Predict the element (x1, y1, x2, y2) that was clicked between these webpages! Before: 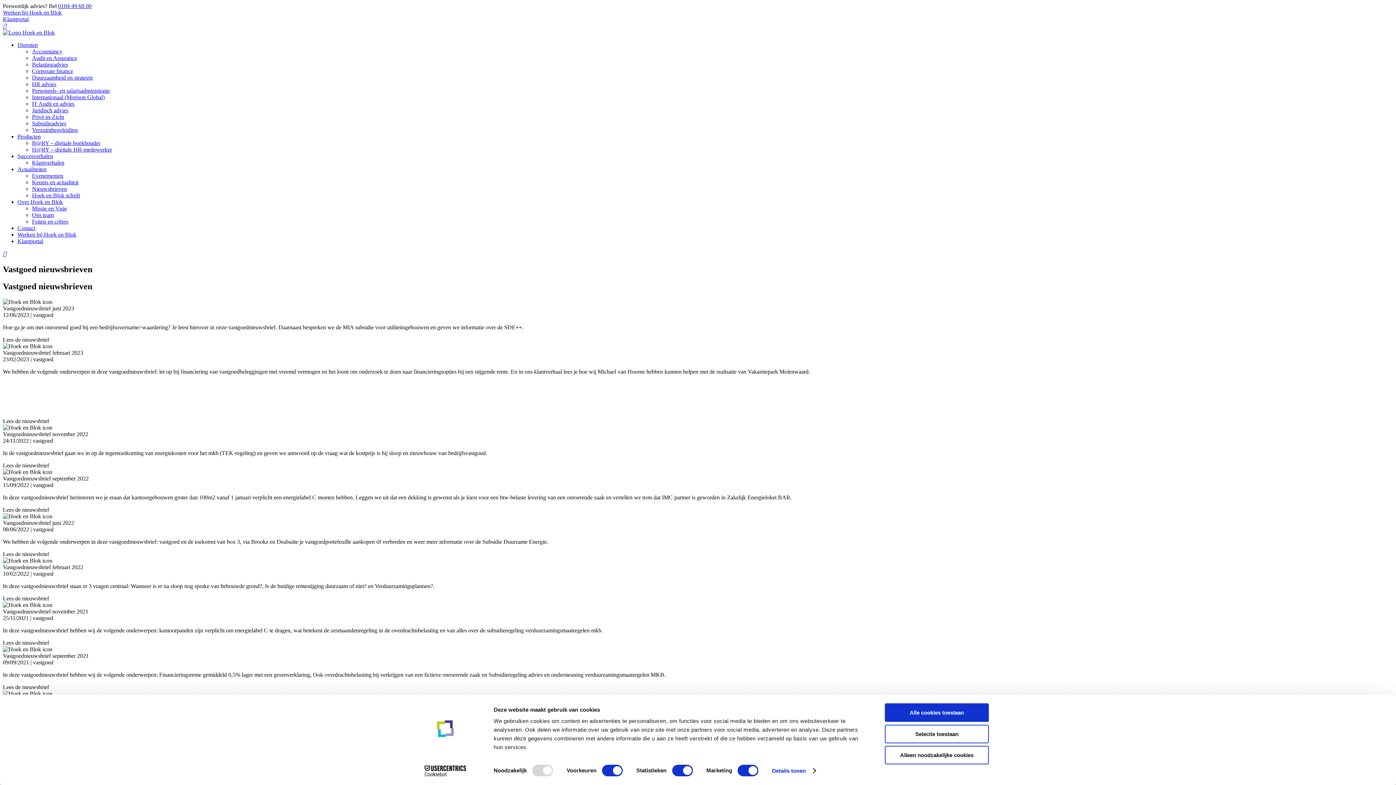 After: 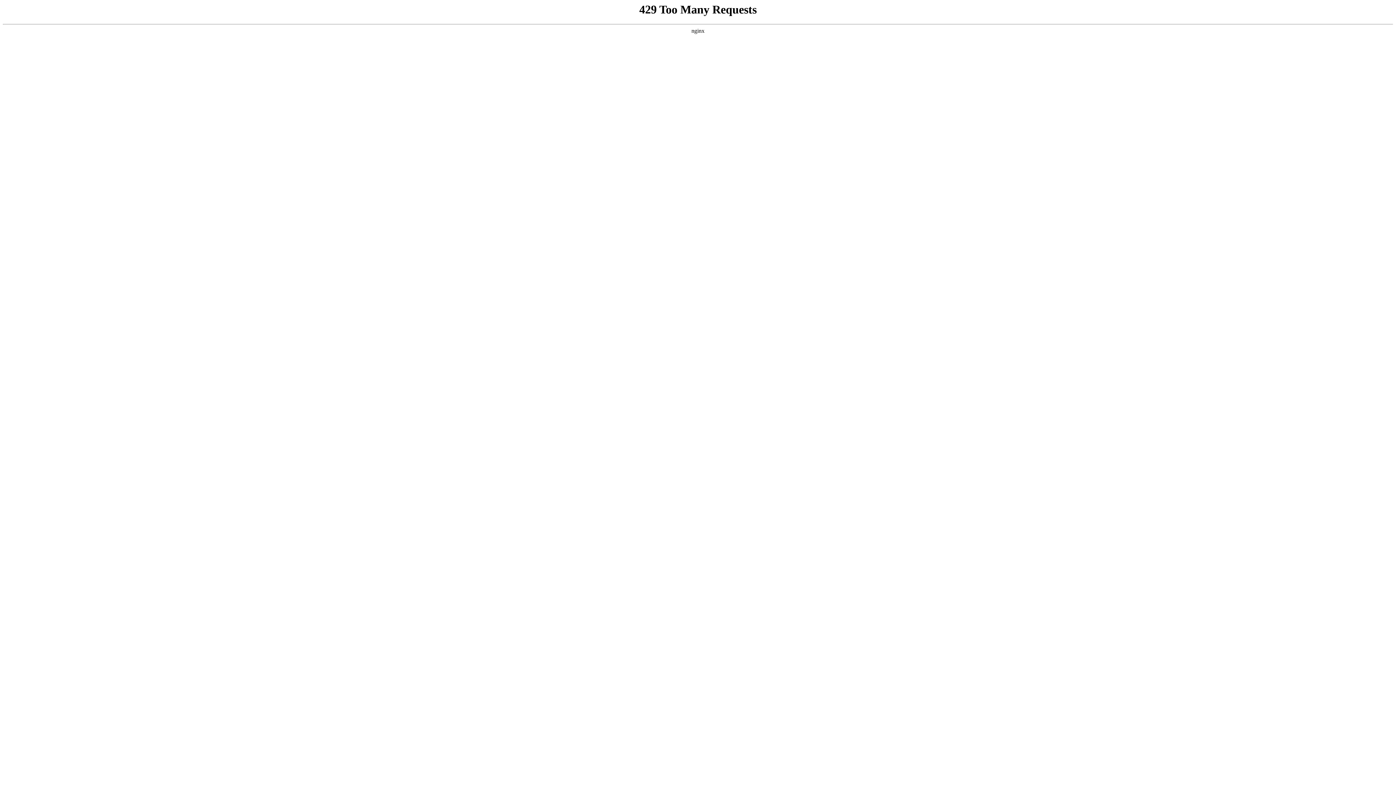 Action: label: Klantverhalen bbox: (32, 159, 64, 165)